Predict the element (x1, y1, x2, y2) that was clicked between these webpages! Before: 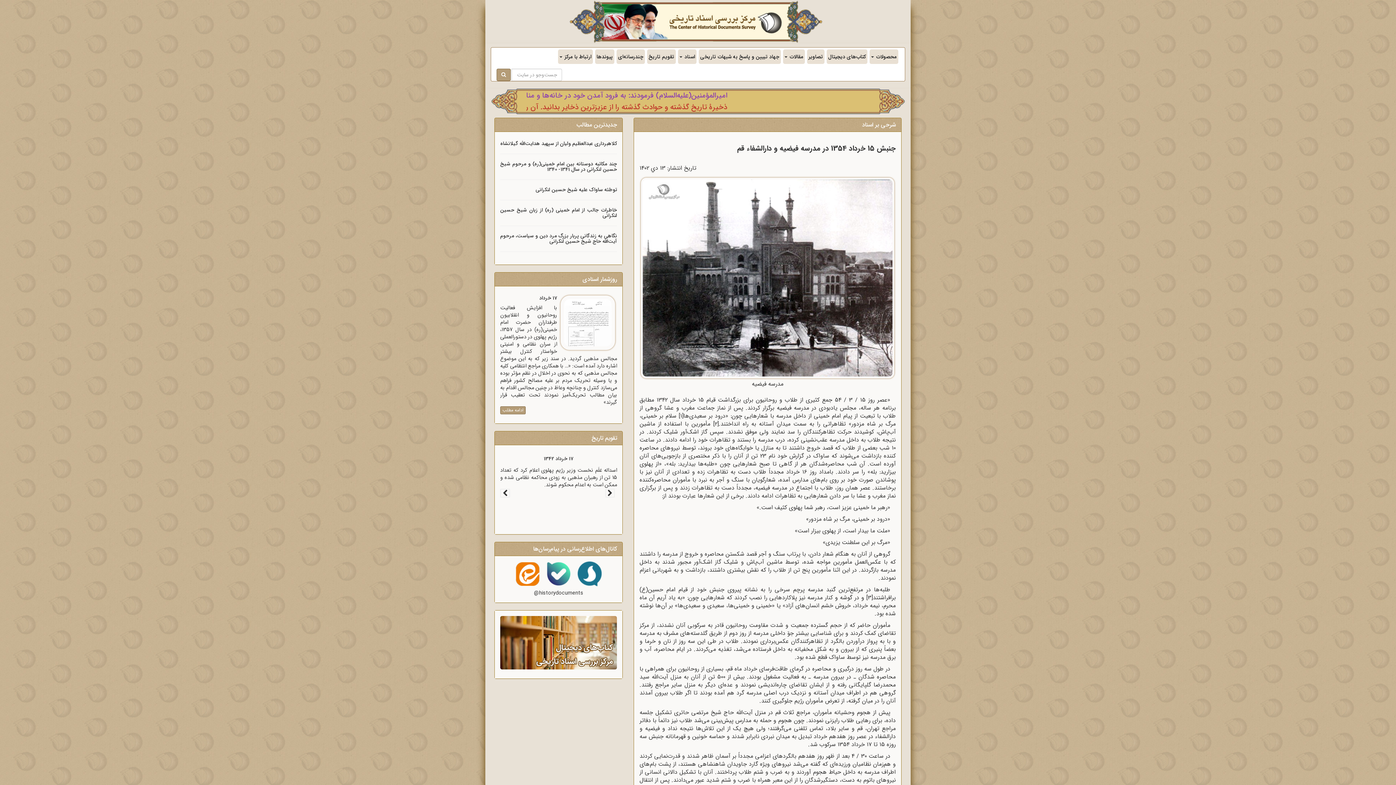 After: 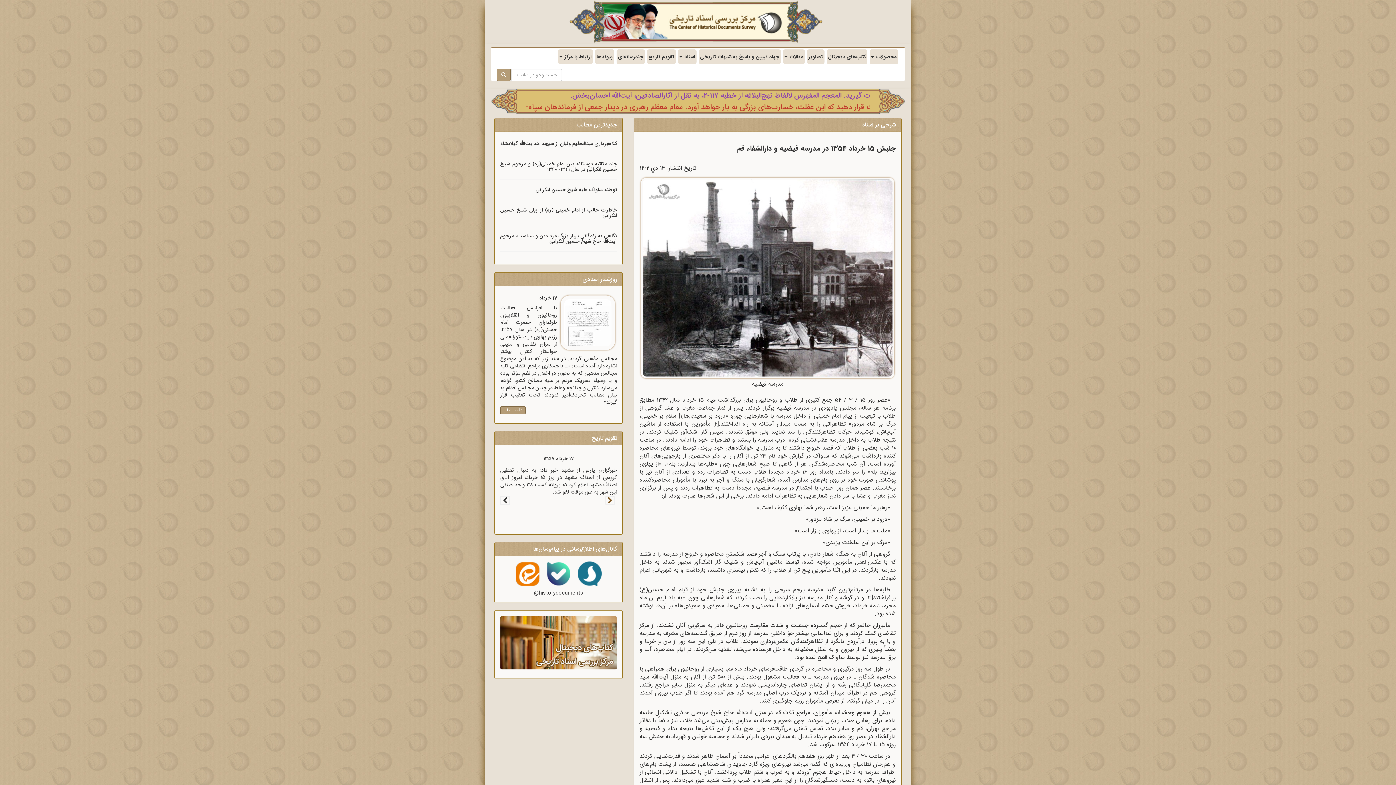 Action: bbox: (605, 489, 617, 497)